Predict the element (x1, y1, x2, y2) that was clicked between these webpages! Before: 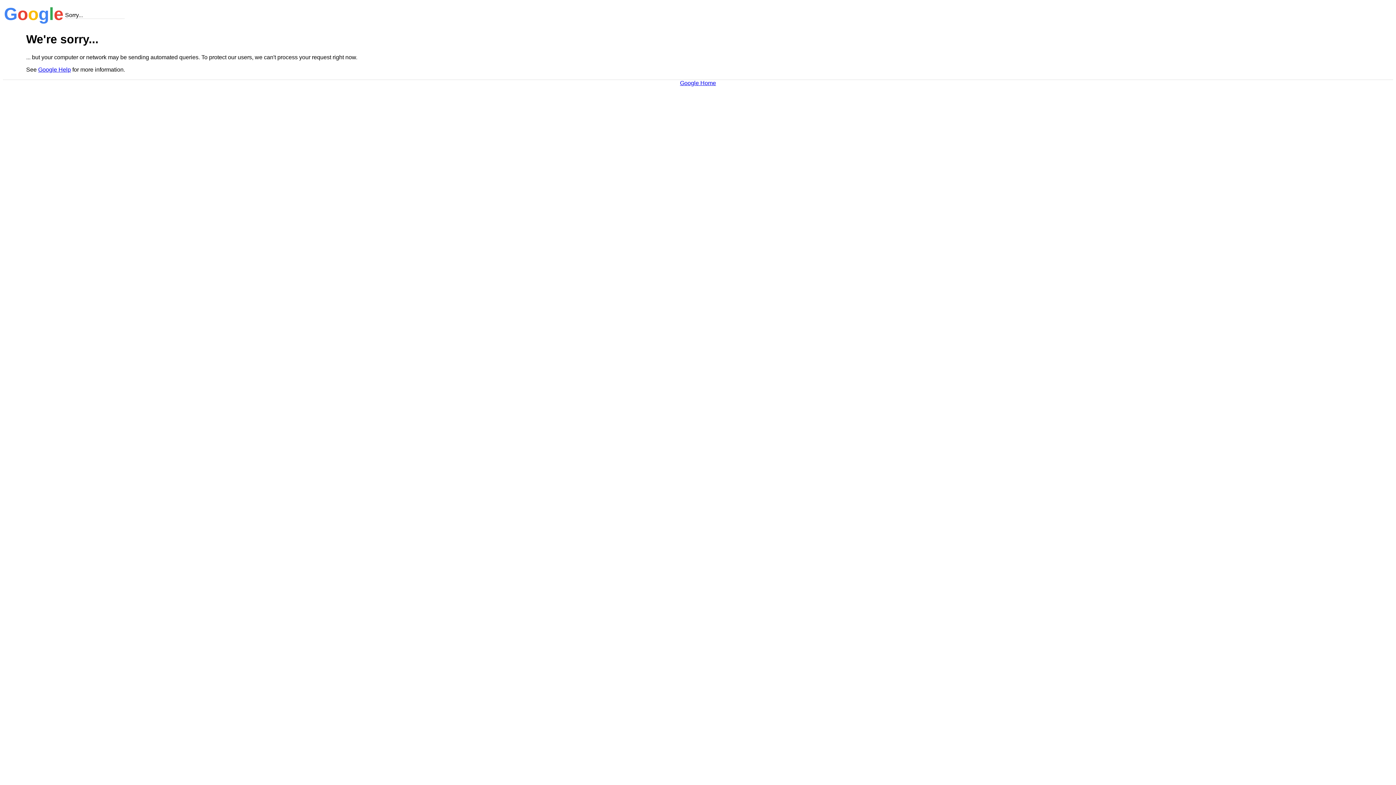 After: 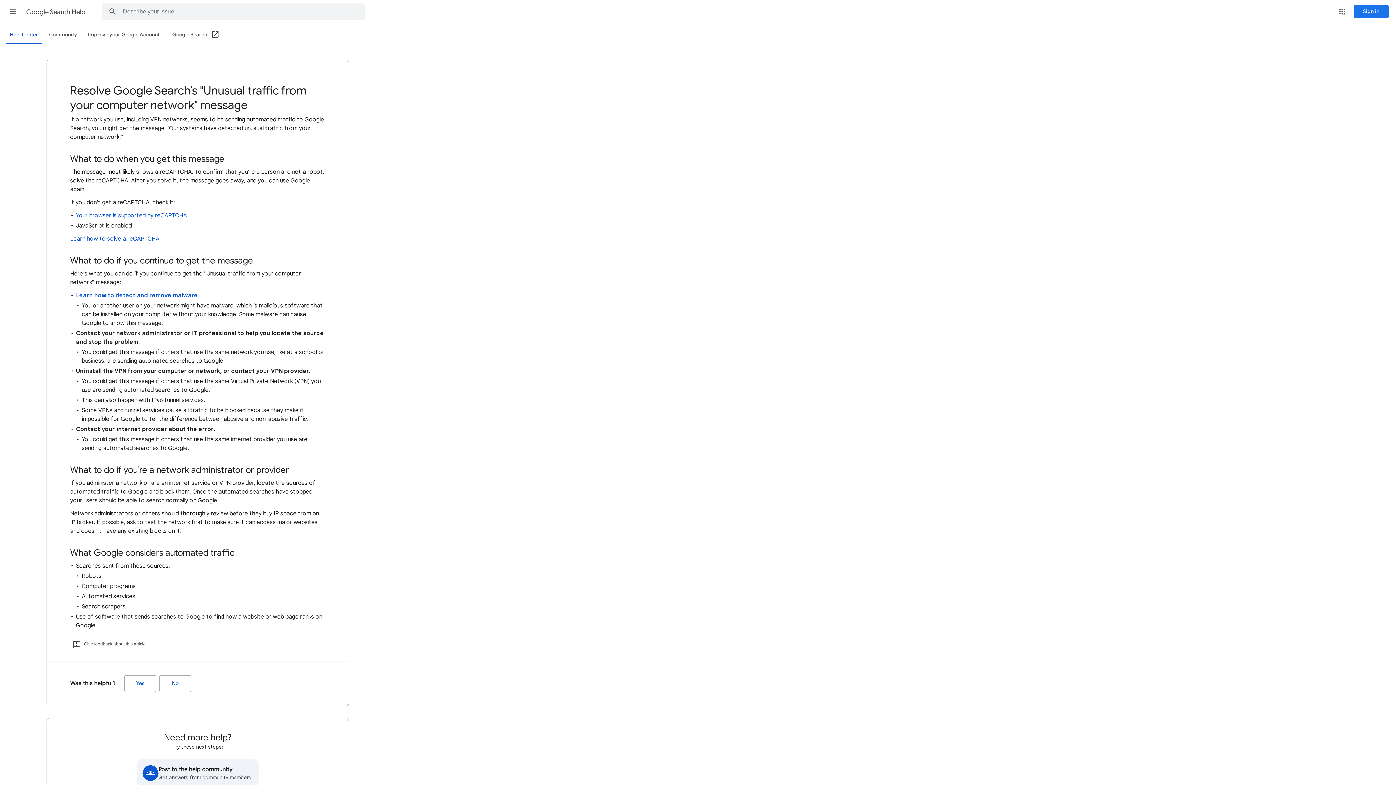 Action: label: Google Help bbox: (38, 66, 70, 72)